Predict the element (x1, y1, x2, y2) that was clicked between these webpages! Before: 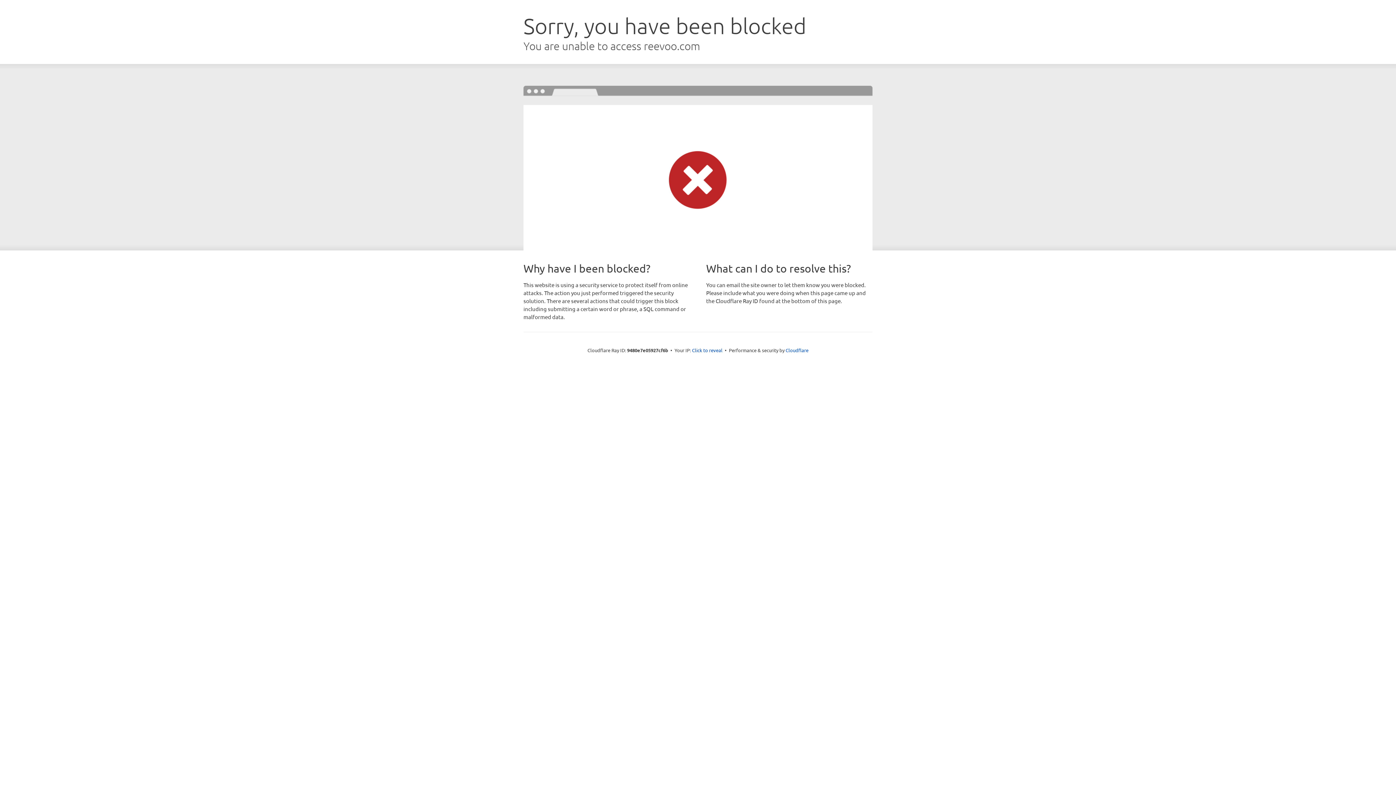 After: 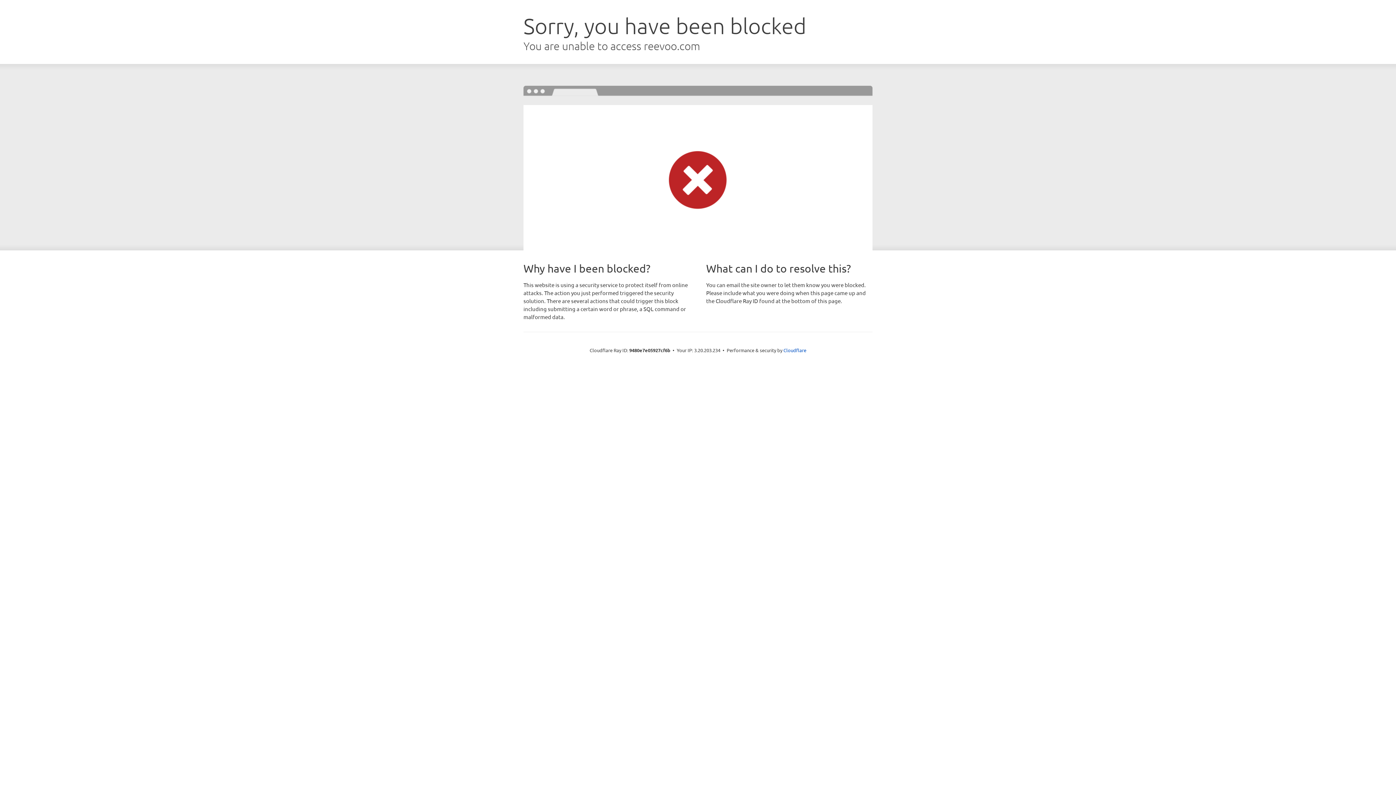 Action: bbox: (692, 346, 722, 353) label: Click to reveal